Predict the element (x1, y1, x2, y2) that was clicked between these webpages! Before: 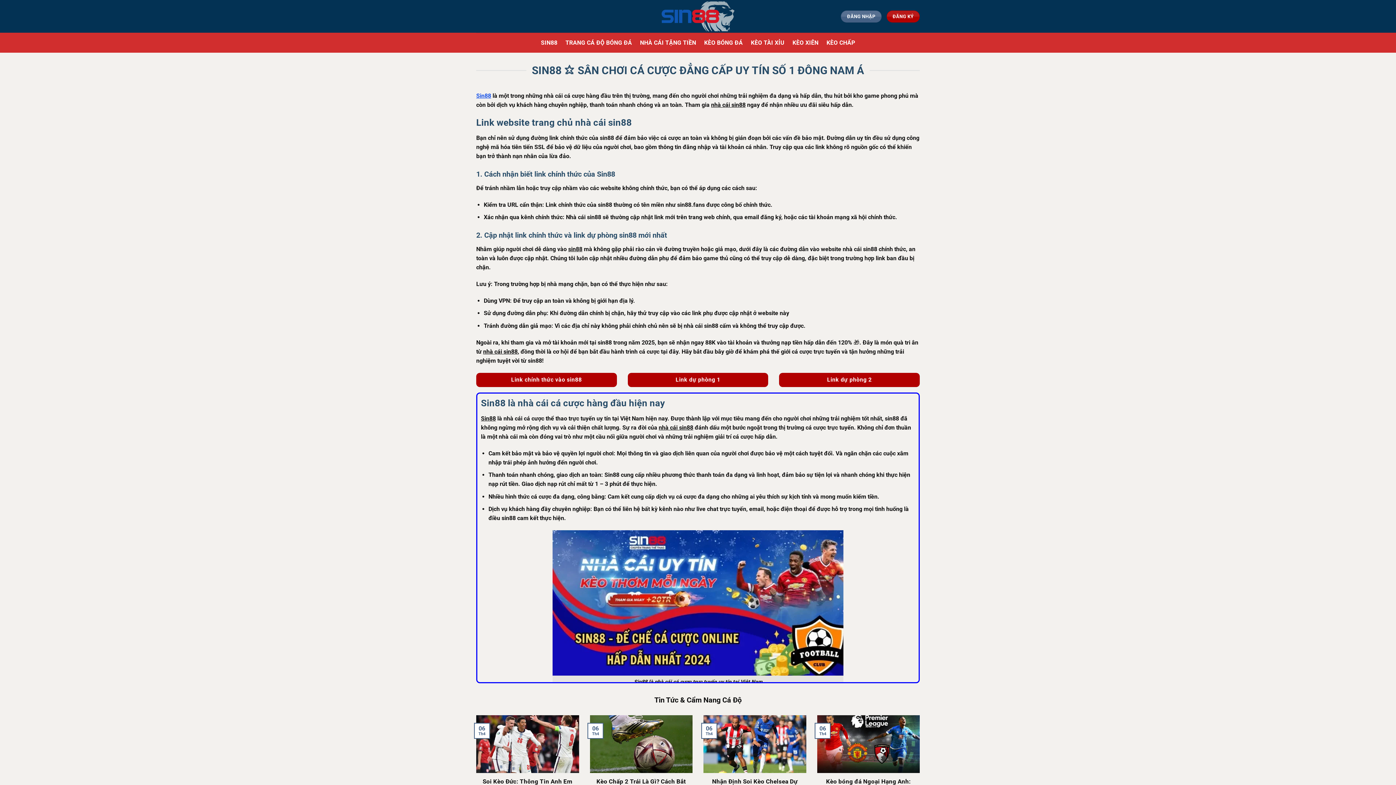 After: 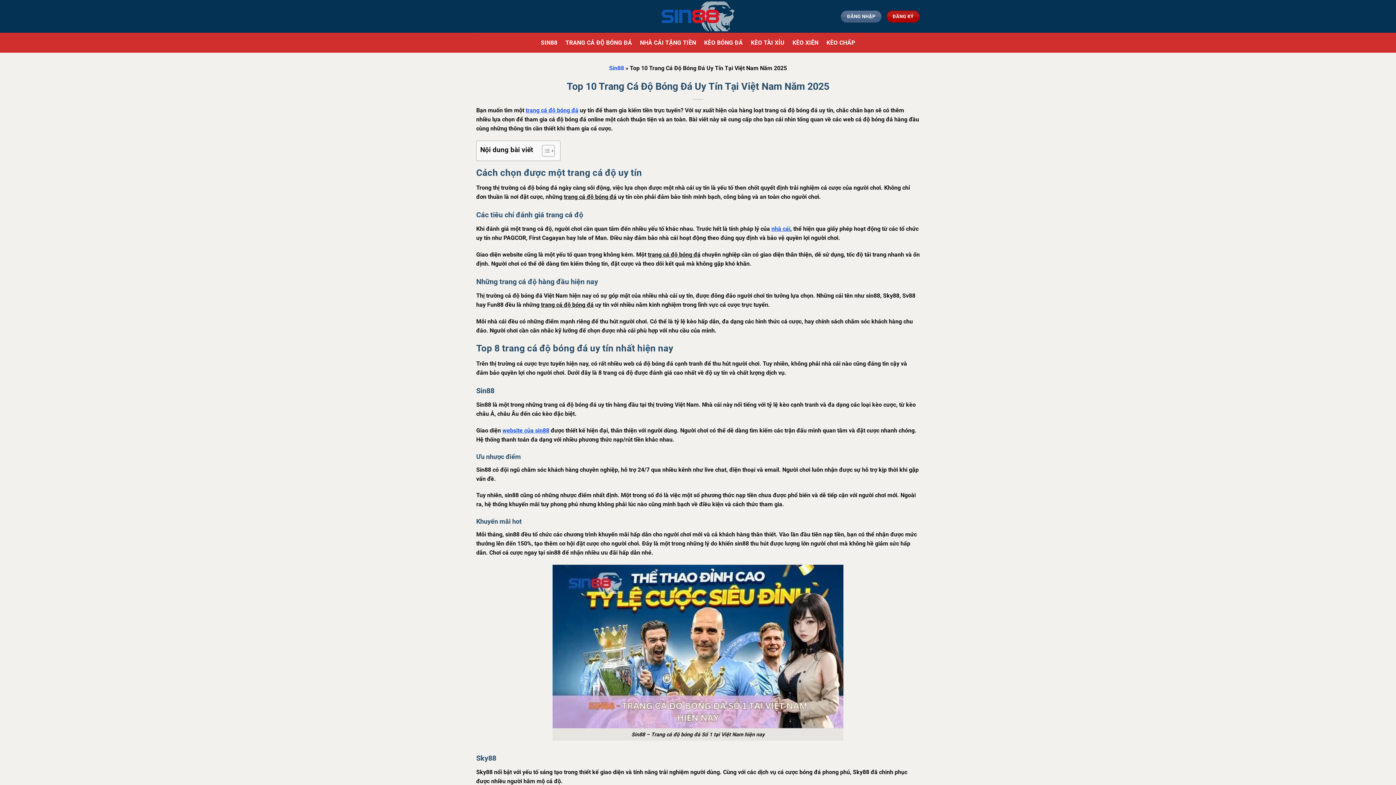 Action: label: TRANG CÁ ĐỘ BÓNG ĐÁ bbox: (565, 36, 632, 49)